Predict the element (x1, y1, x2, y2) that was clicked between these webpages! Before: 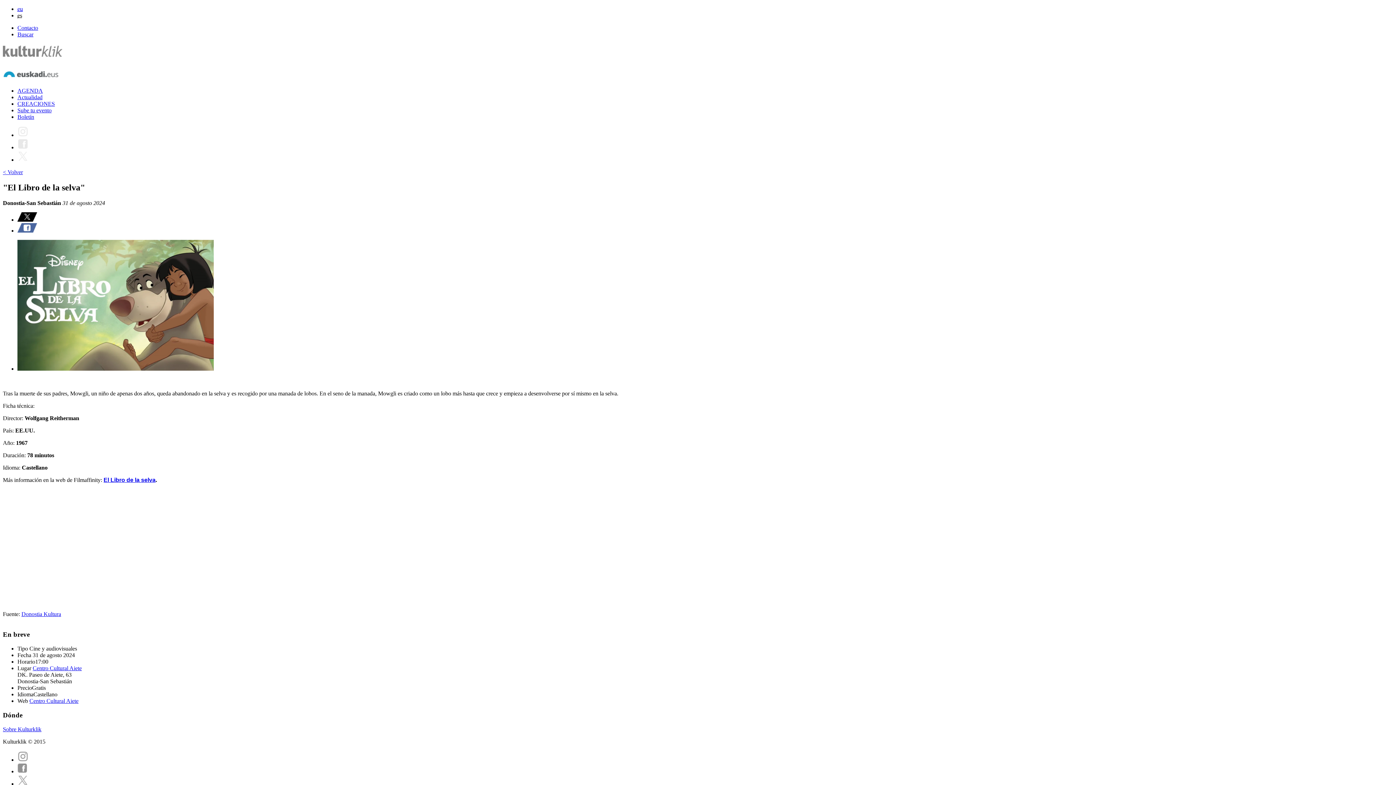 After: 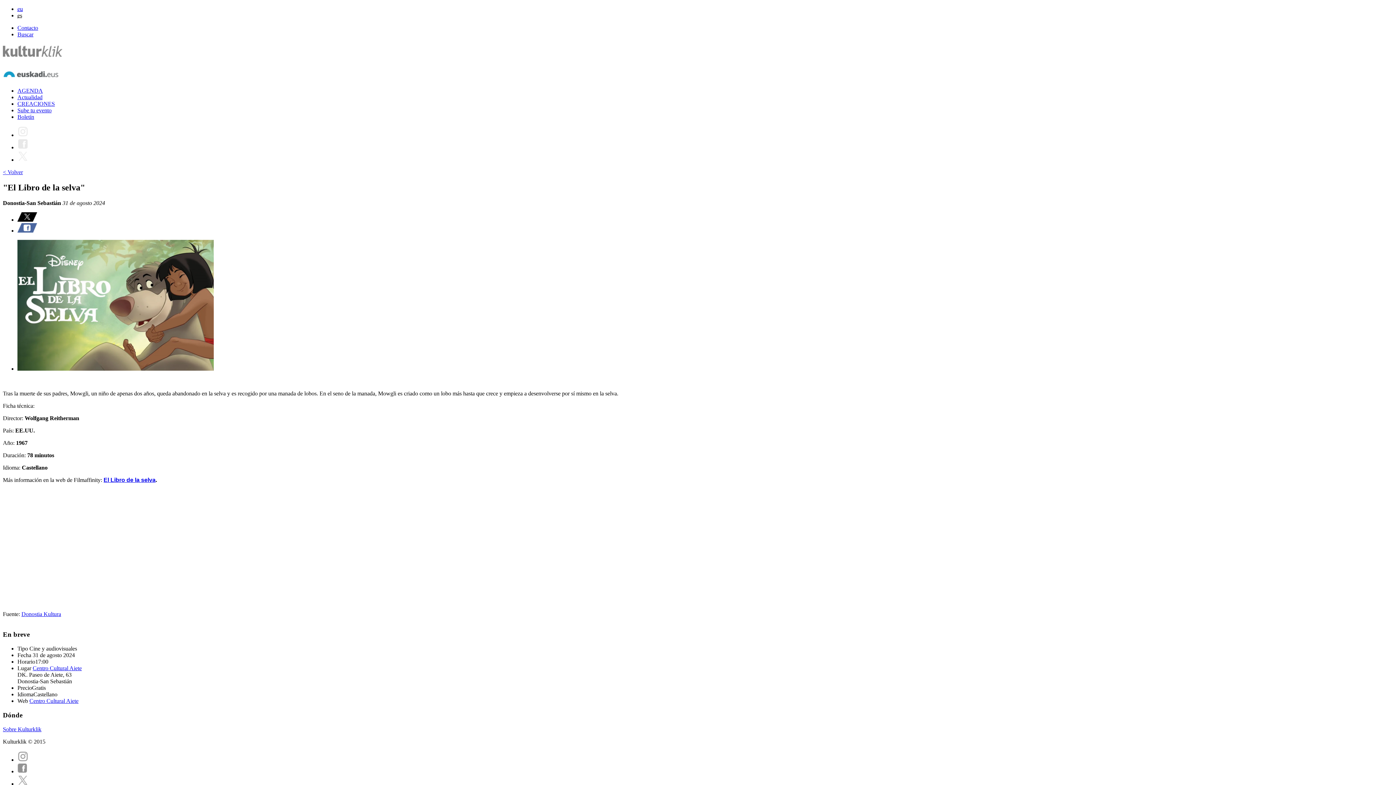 Action: bbox: (17, 227, 37, 233)